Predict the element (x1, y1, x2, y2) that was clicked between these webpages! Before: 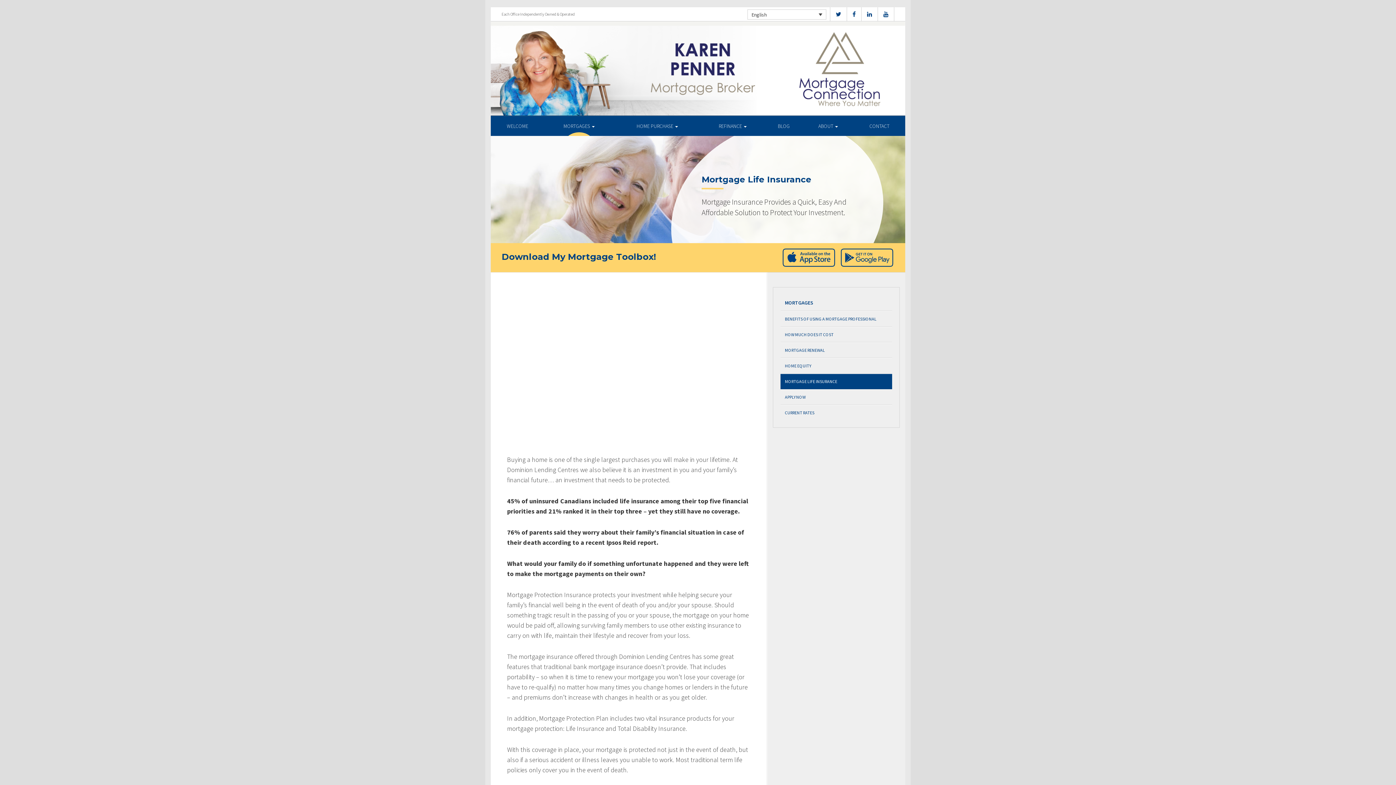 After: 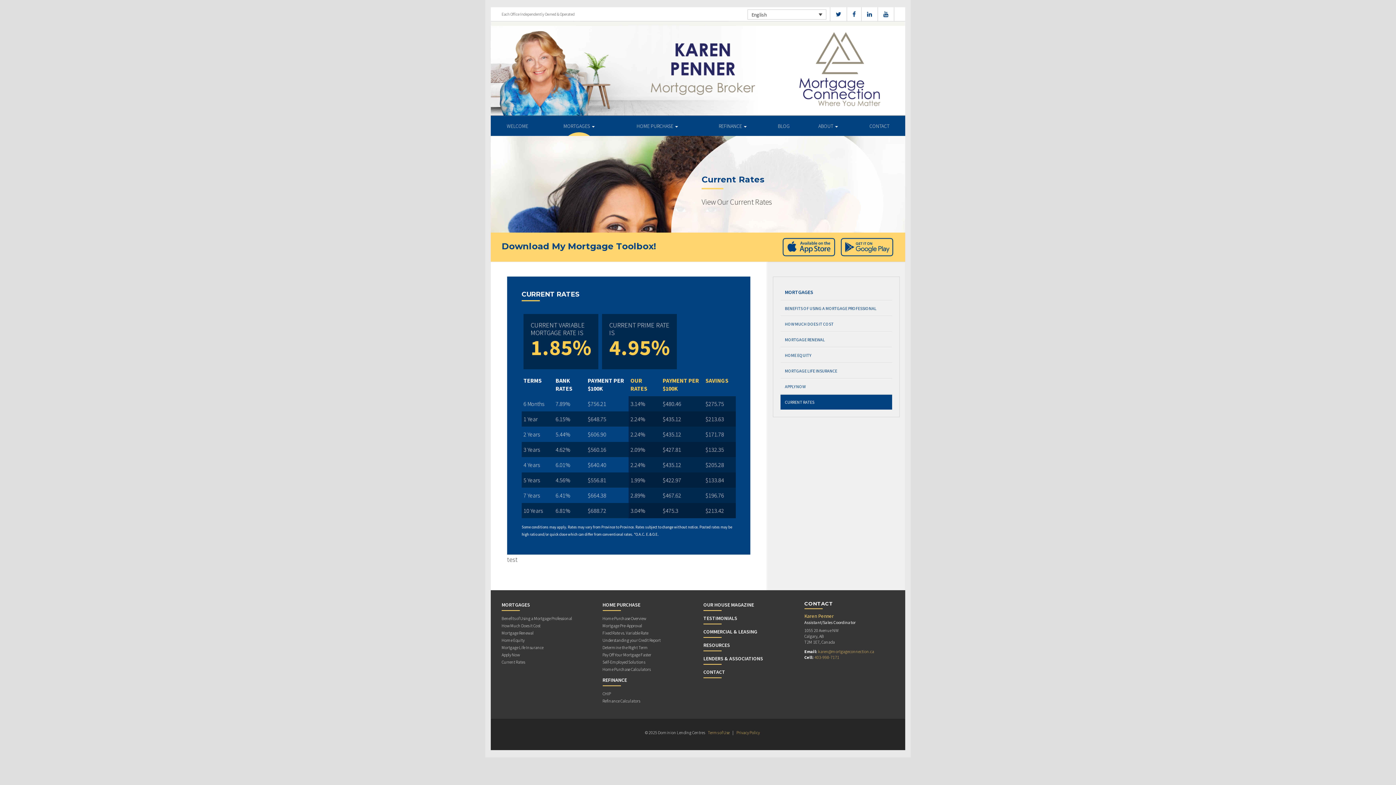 Action: bbox: (780, 405, 892, 420) label: CURRENT RATES